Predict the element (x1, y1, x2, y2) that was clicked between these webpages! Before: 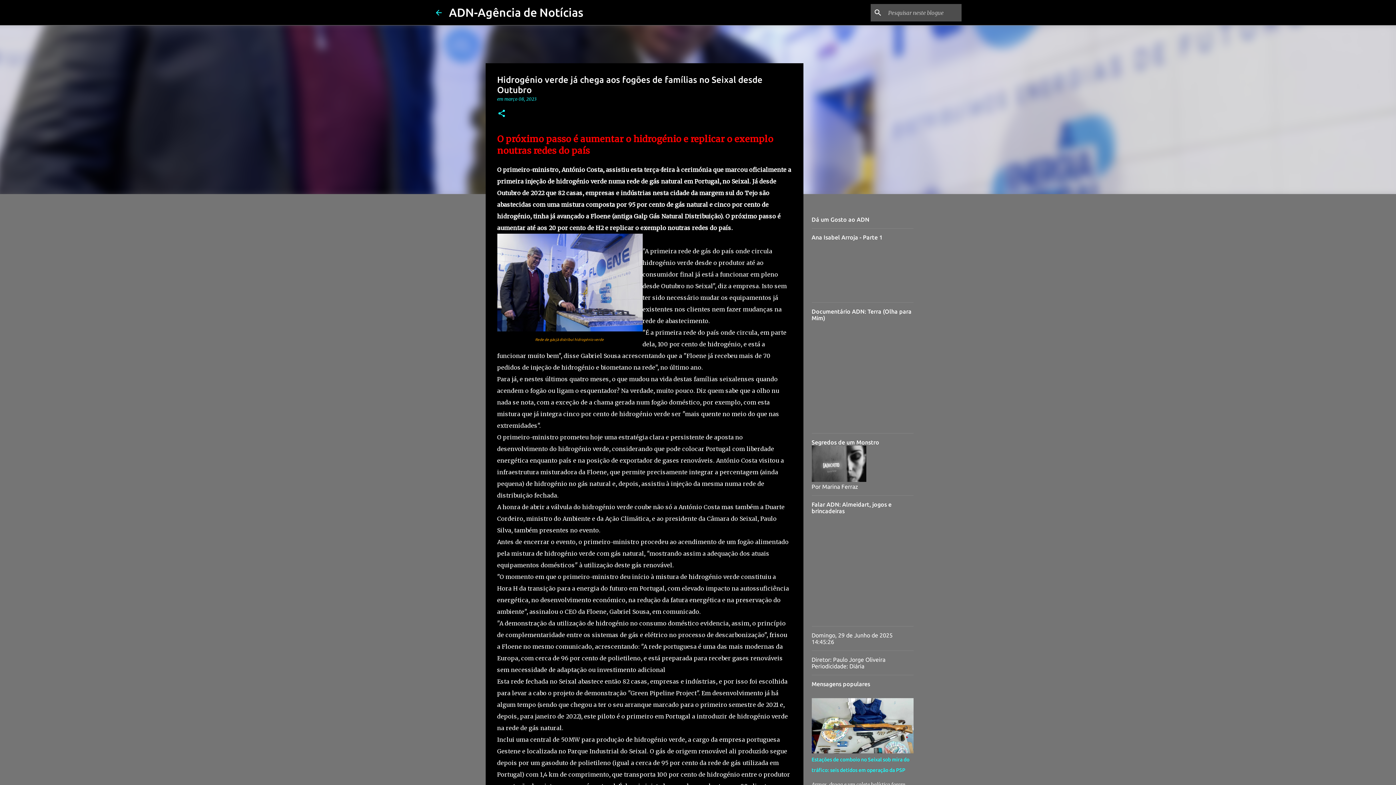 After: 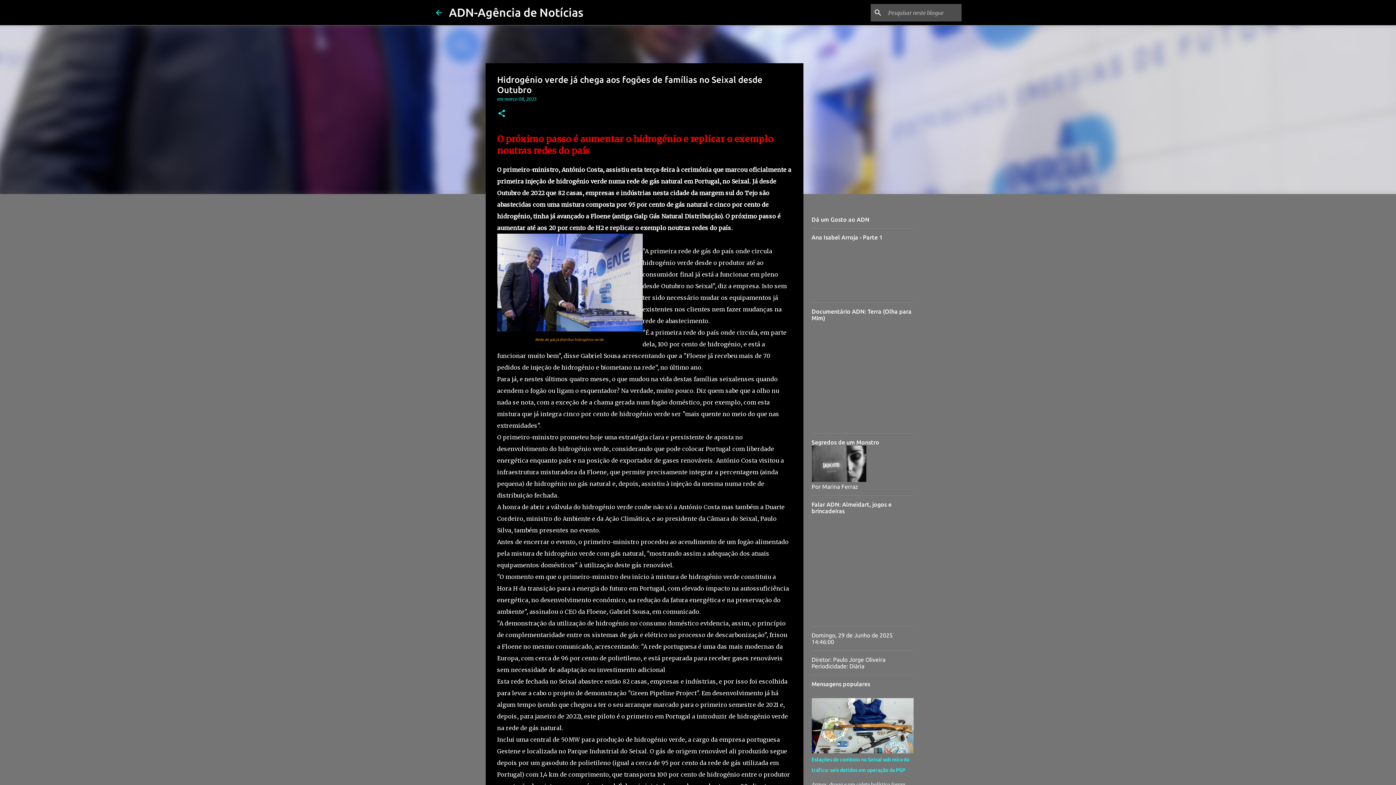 Action: label: março 08, 2023 bbox: (504, 96, 536, 101)